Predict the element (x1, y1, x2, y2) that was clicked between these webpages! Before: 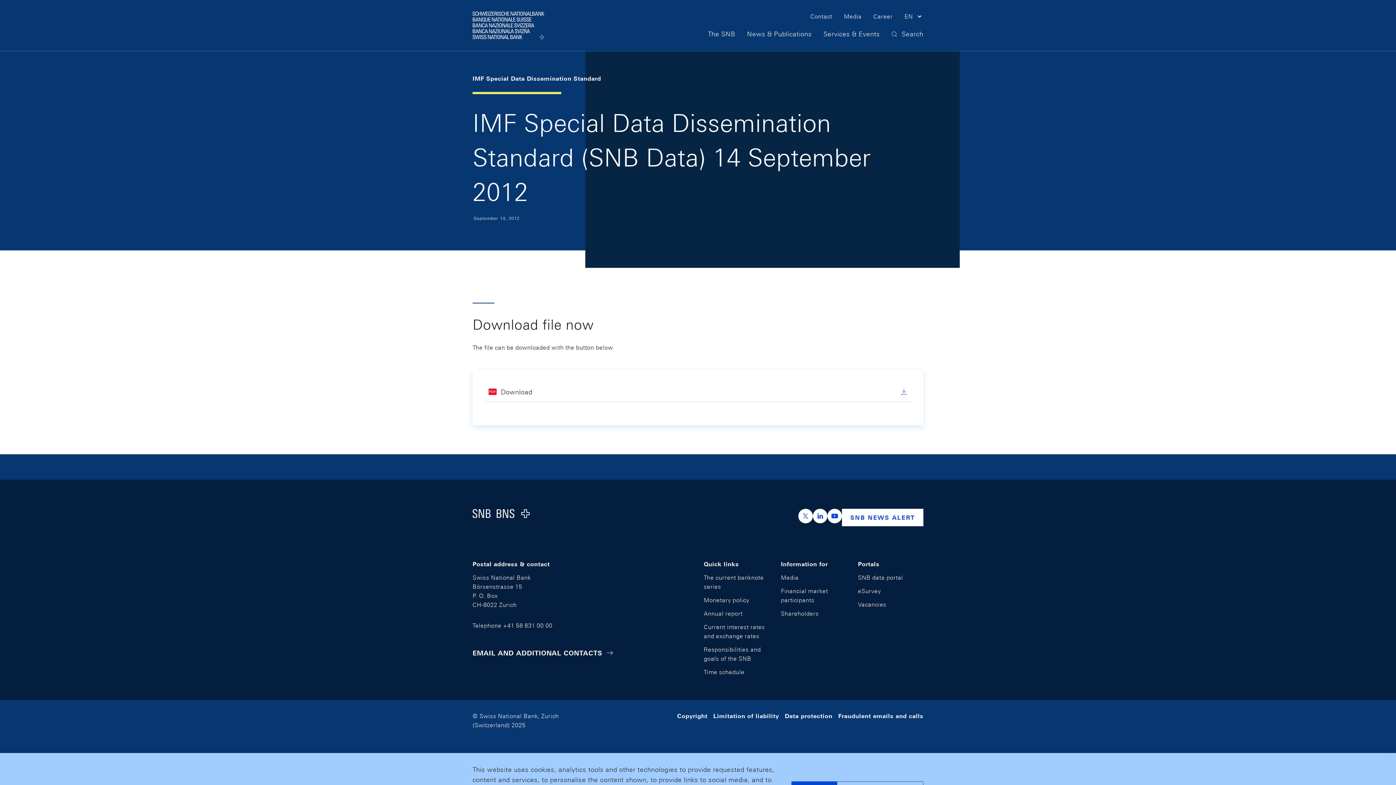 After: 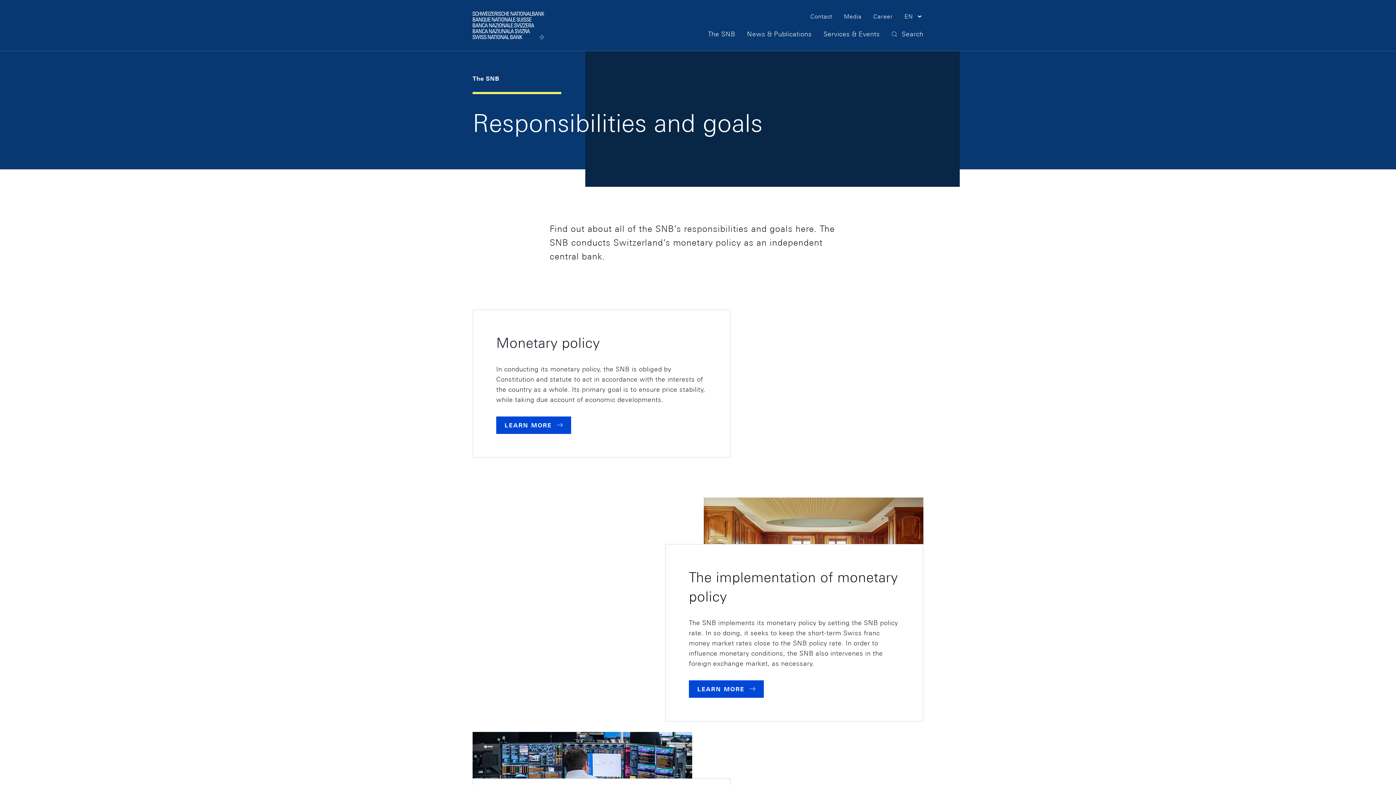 Action: label: Responsibilities and goals of the SNB bbox: (701, 643, 771, 665)